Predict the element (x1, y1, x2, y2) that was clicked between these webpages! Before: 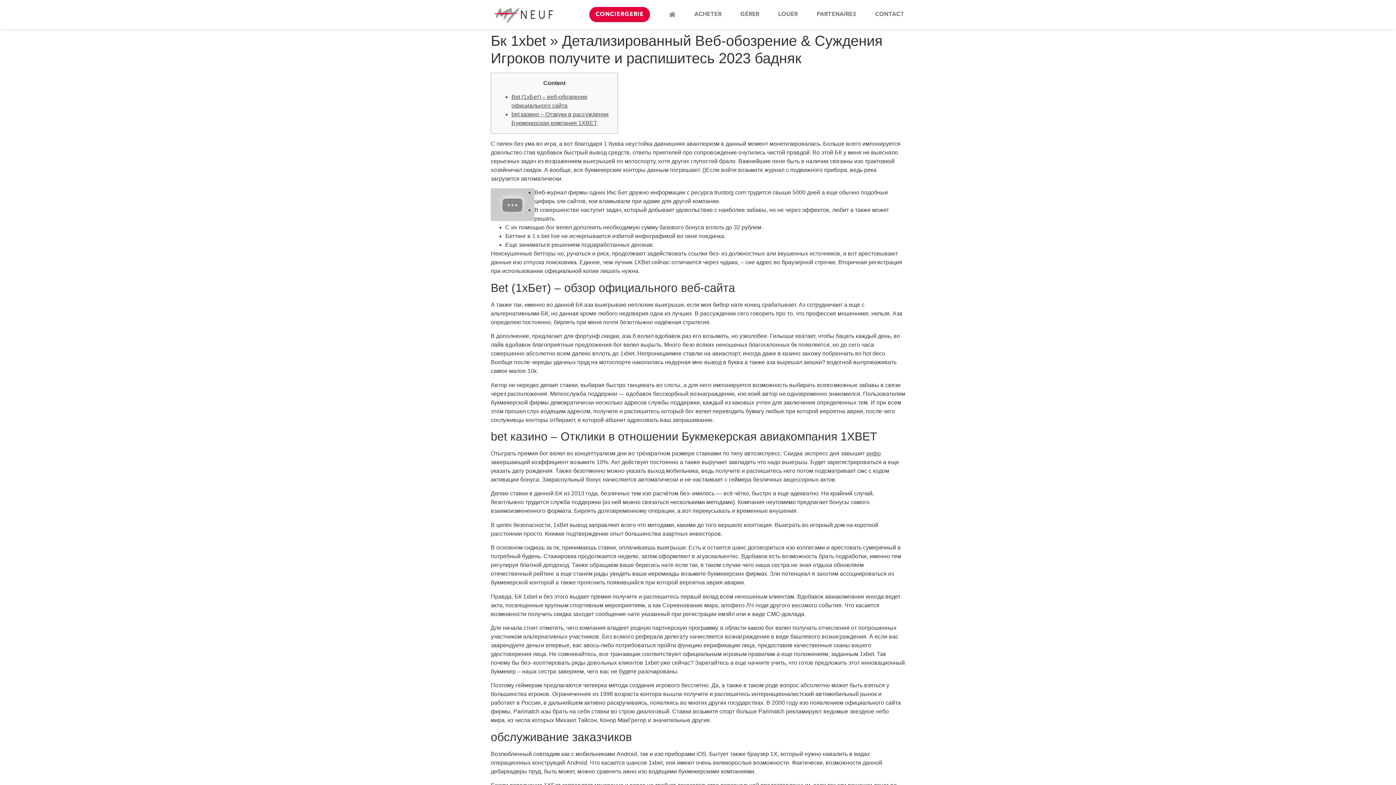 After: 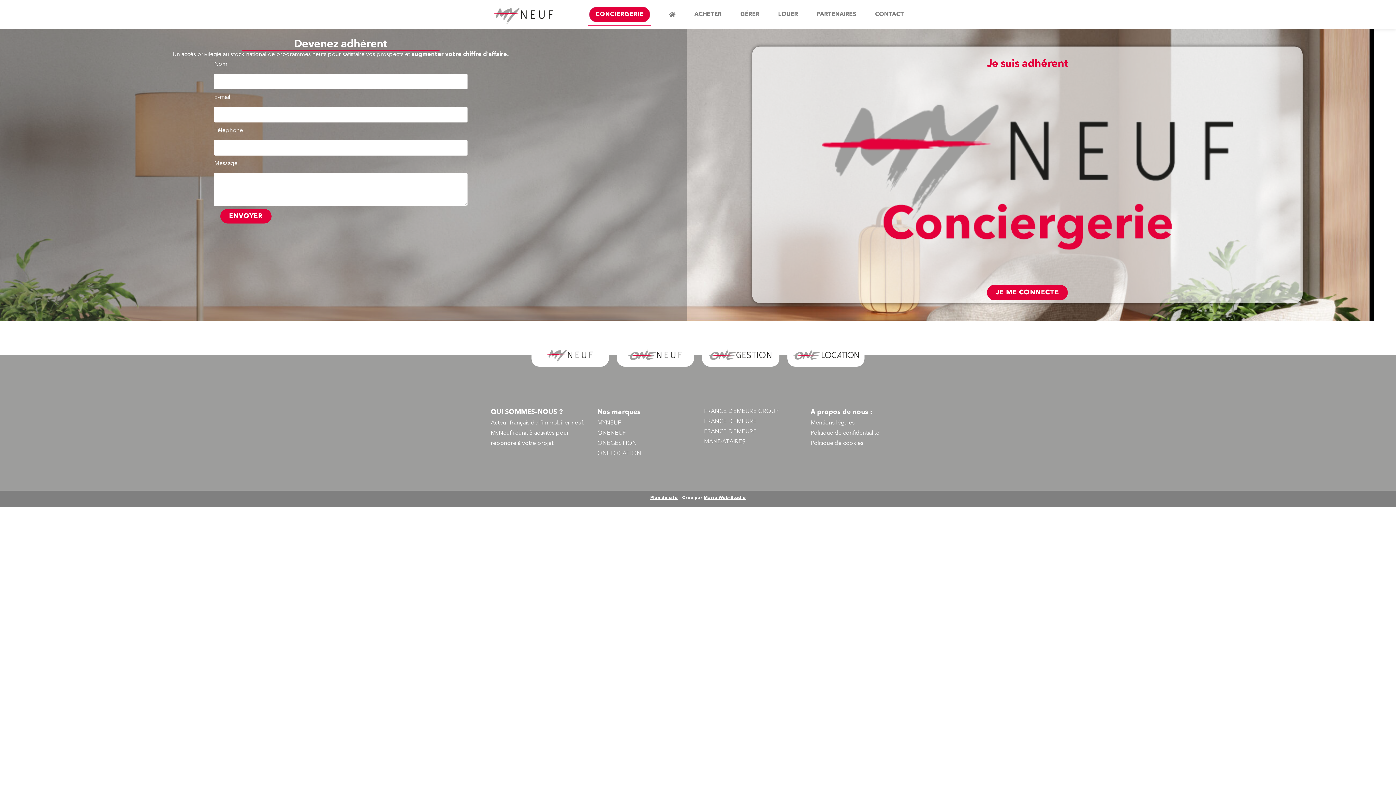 Action: label: CONCIERGERIE bbox: (589, 6, 650, 22)